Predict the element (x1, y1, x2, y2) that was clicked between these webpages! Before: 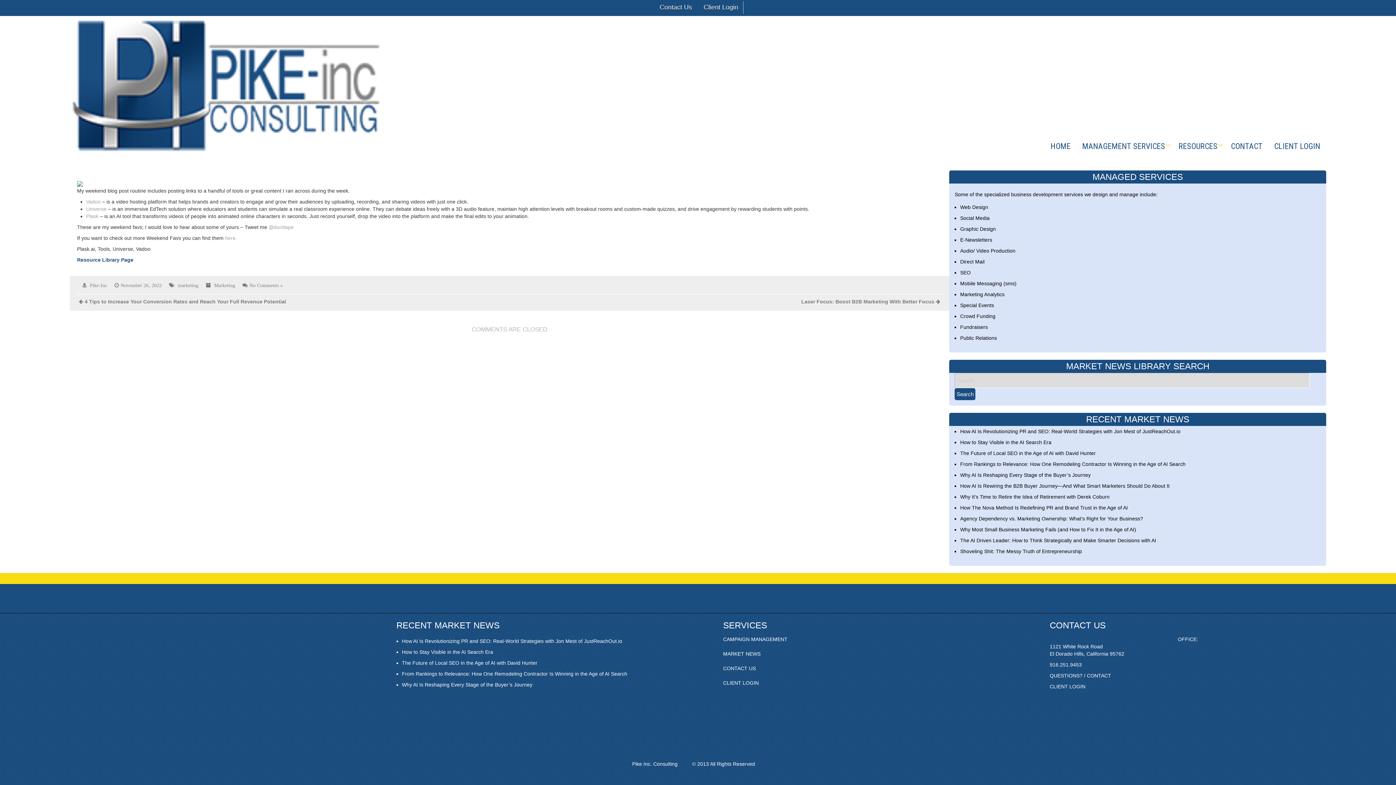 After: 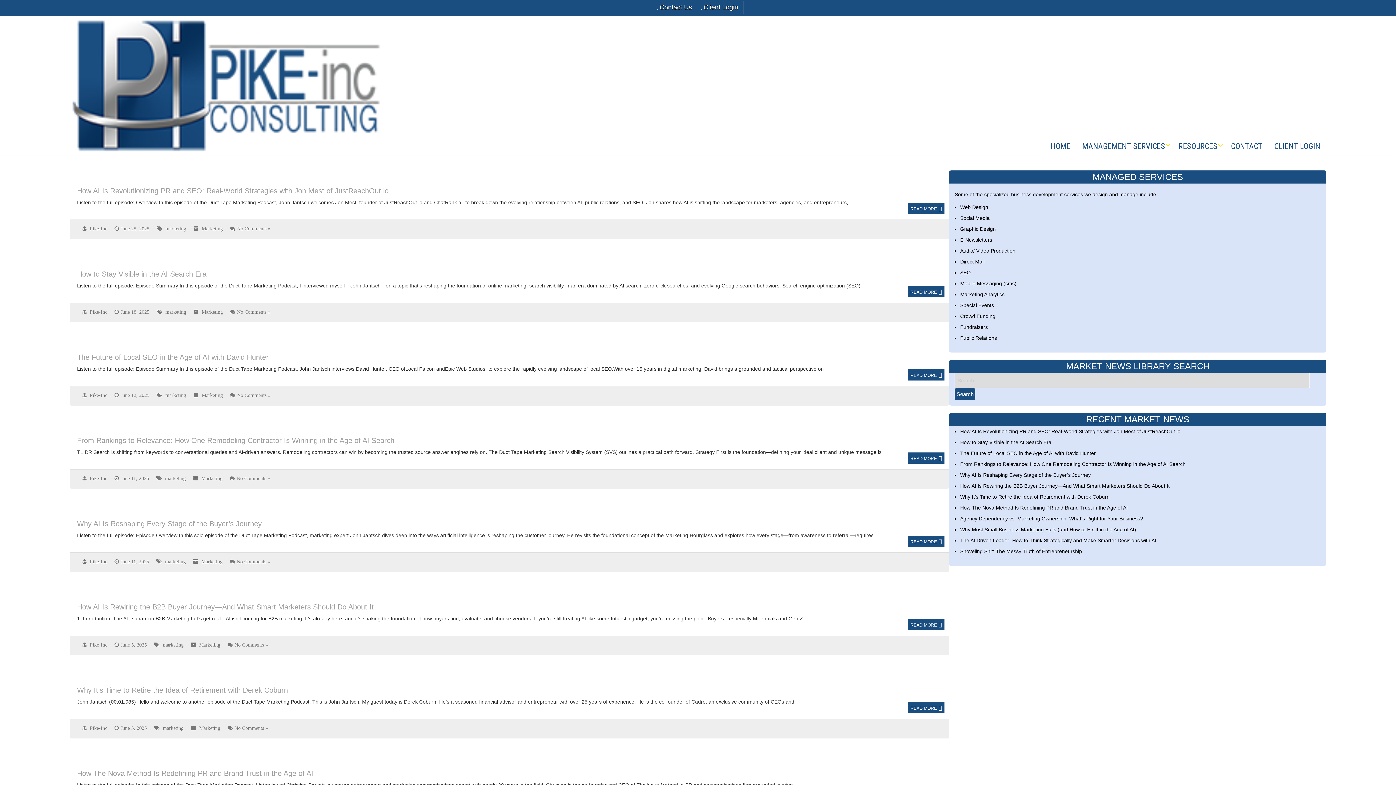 Action: bbox: (177, 282, 198, 288) label: marketing